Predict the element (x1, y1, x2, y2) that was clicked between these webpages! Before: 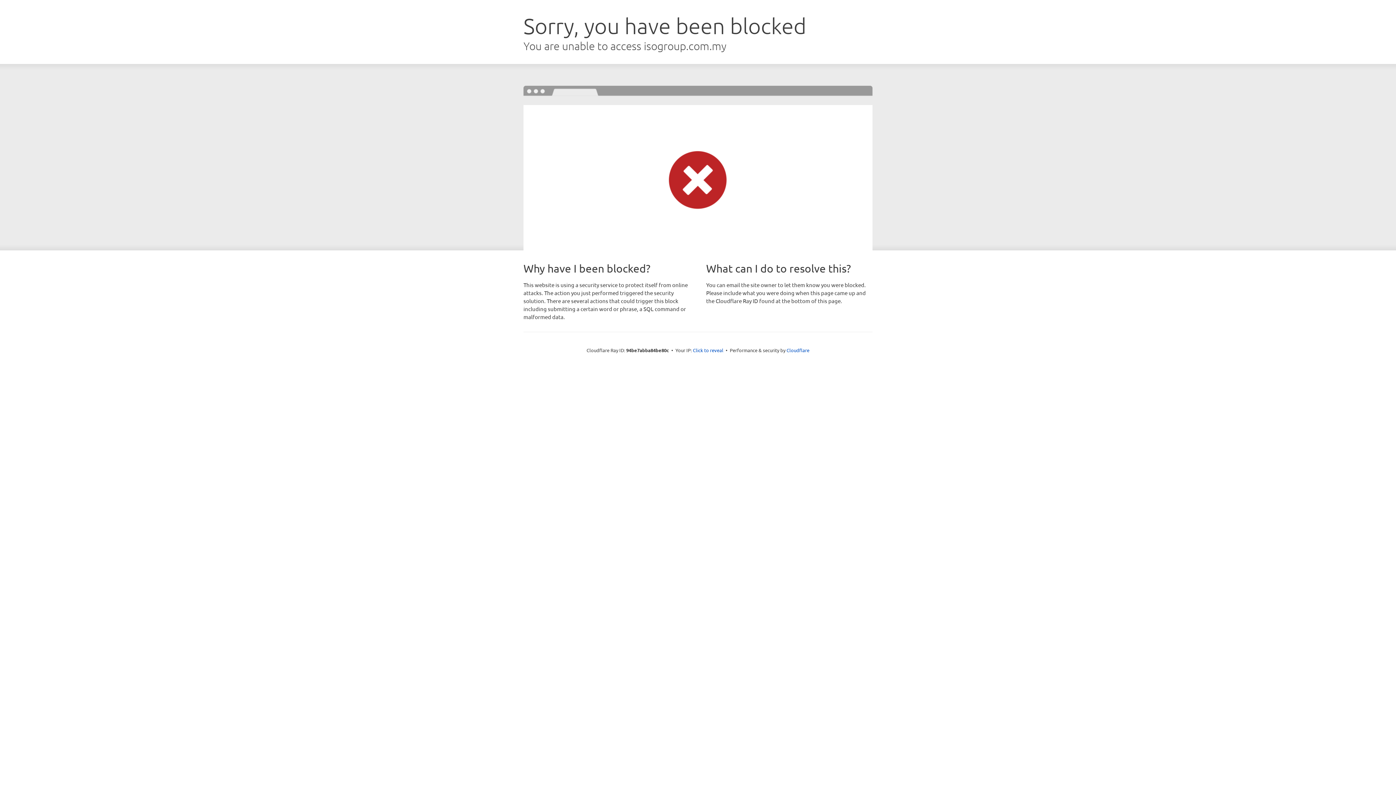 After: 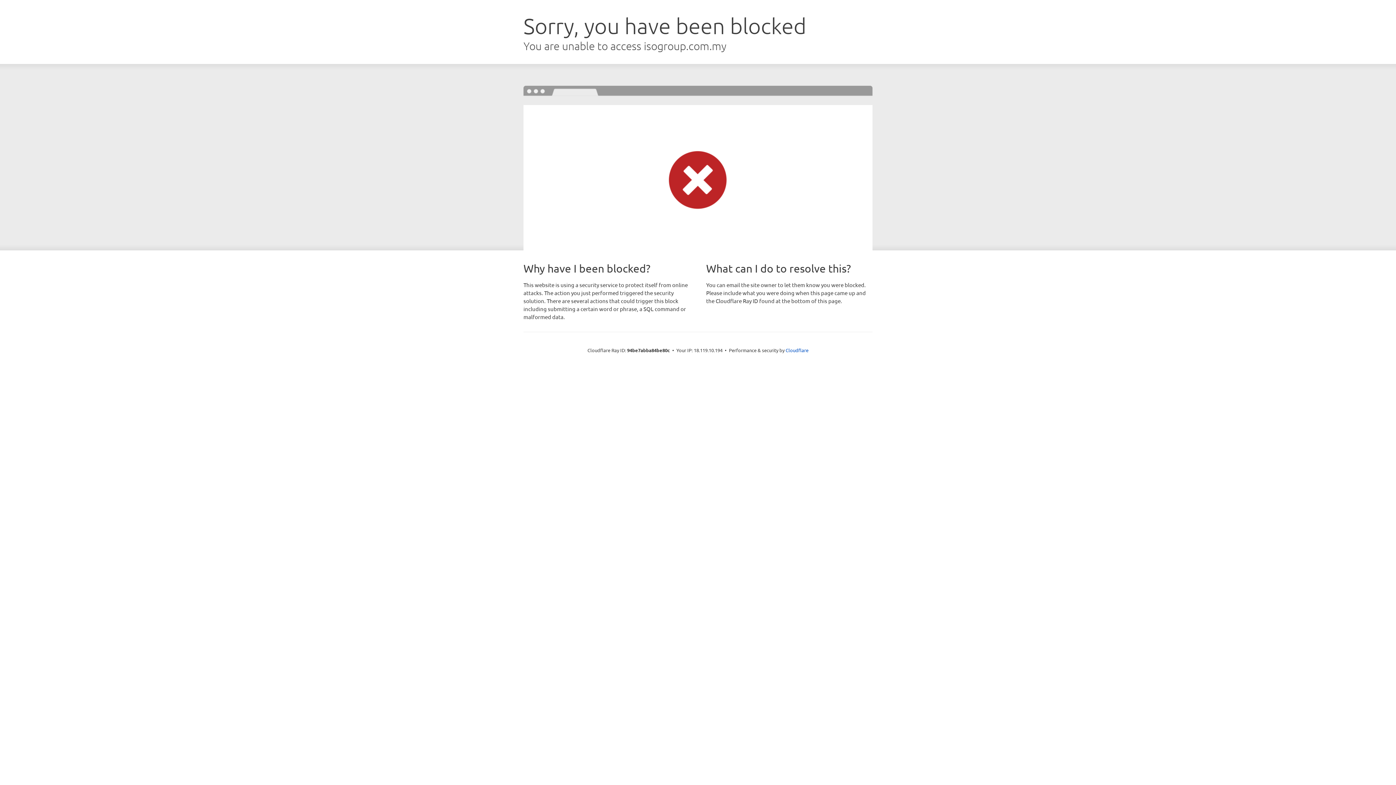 Action: bbox: (693, 346, 723, 353) label: Click to reveal